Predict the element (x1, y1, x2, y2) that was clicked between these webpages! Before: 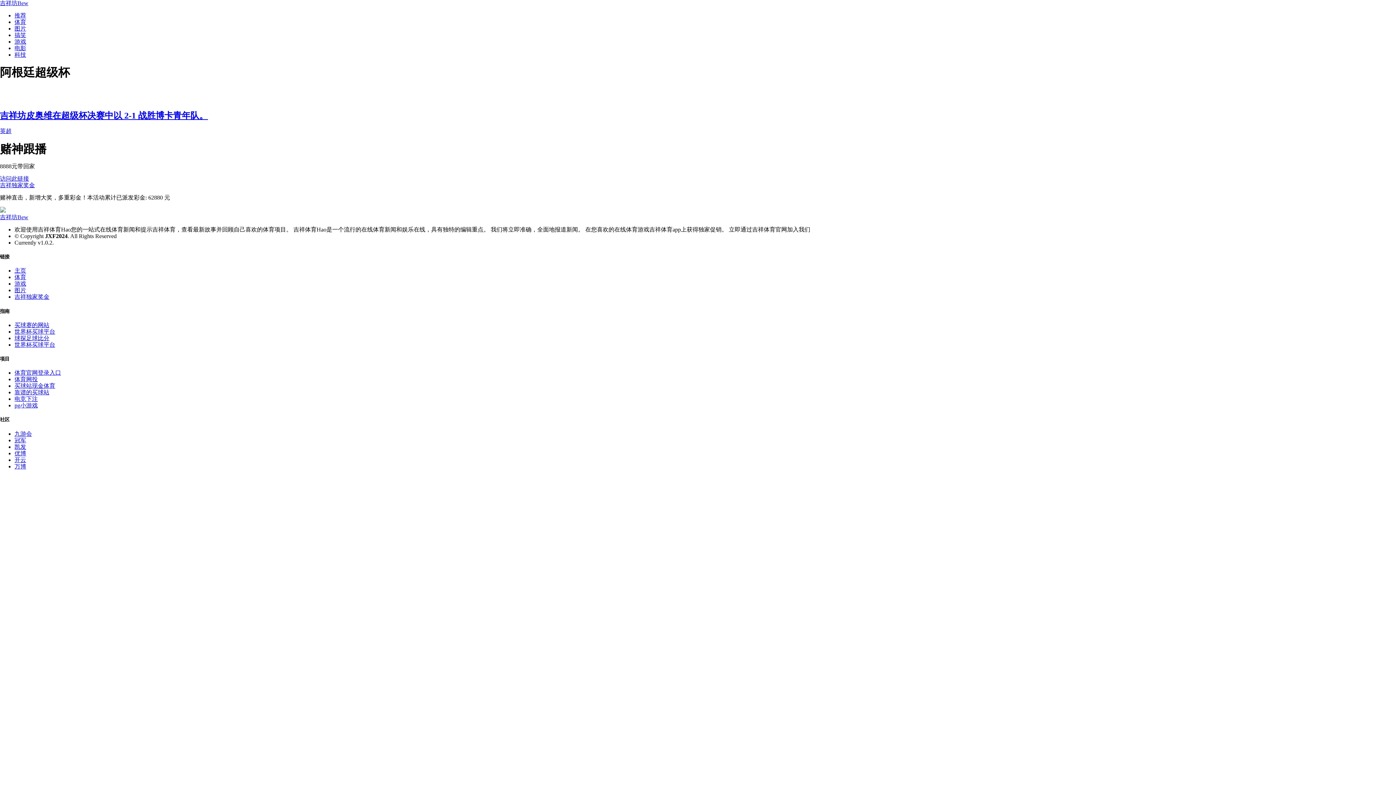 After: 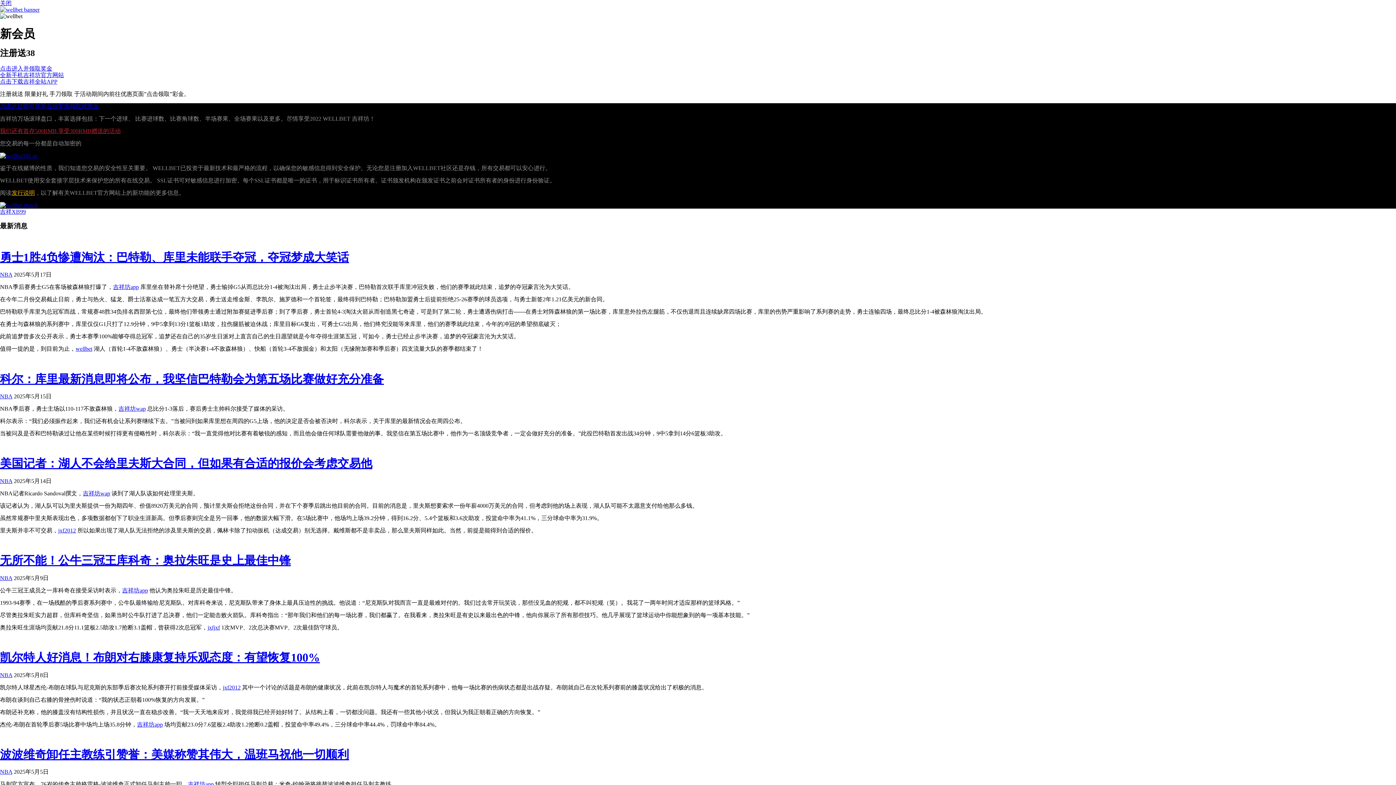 Action: bbox: (14, 430, 32, 436) label: 九游会